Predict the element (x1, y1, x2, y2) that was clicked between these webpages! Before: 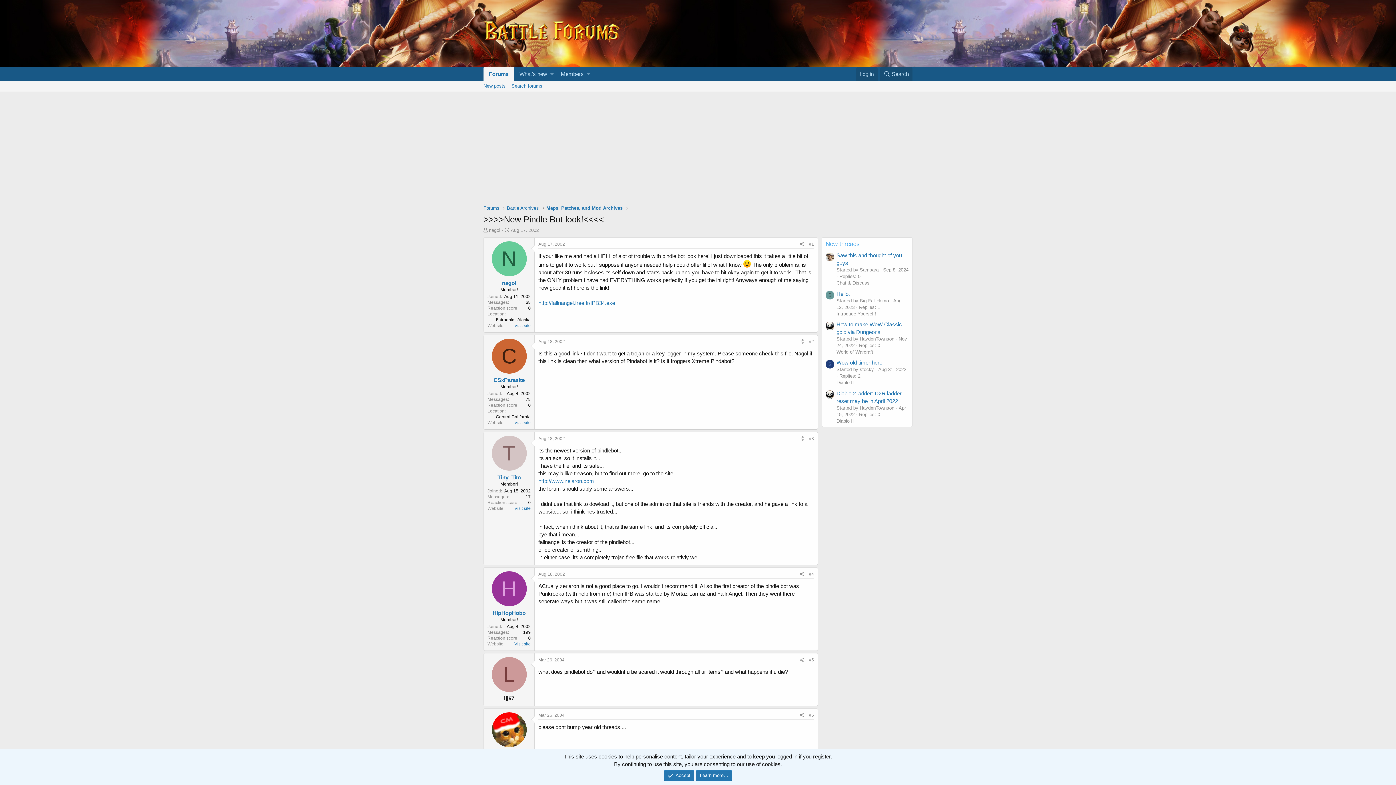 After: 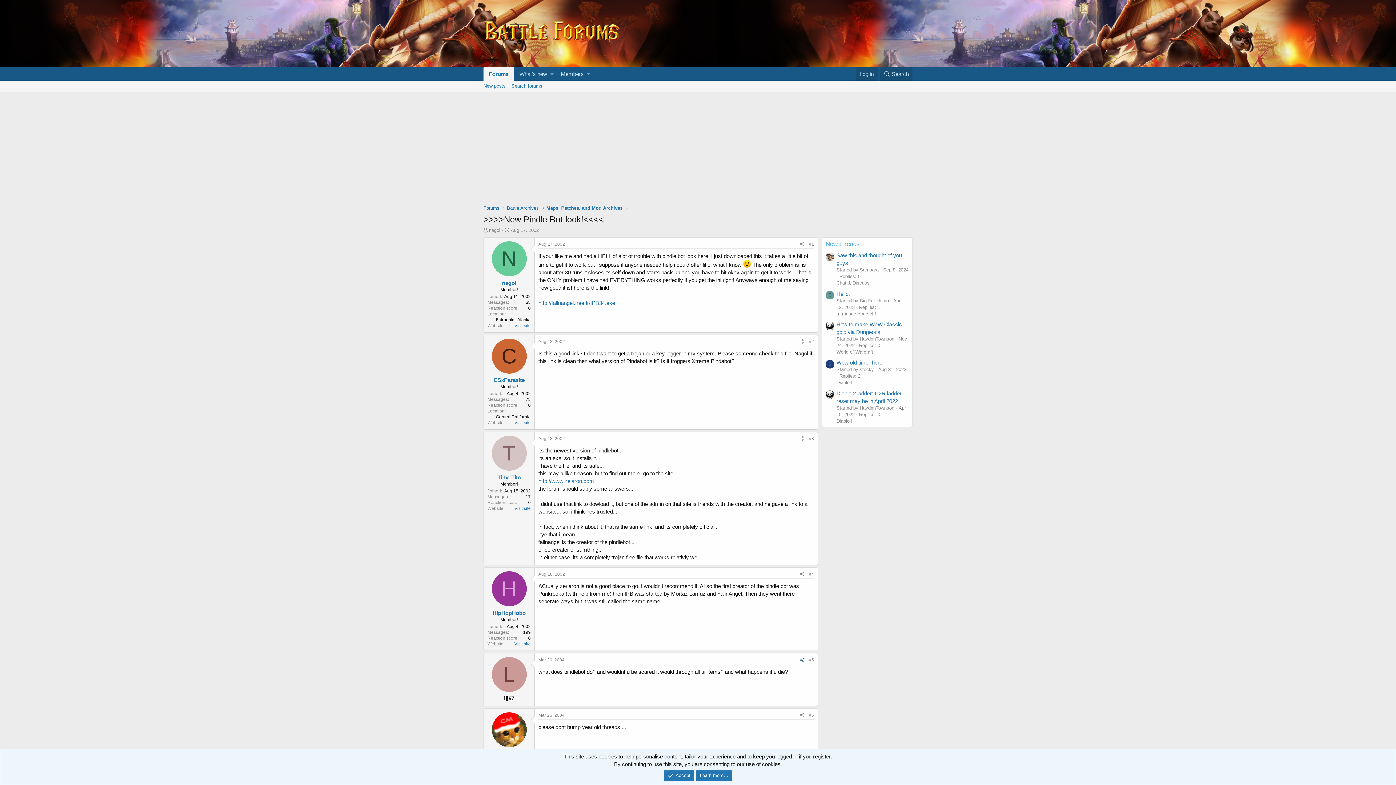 Action: bbox: (797, 656, 806, 664)